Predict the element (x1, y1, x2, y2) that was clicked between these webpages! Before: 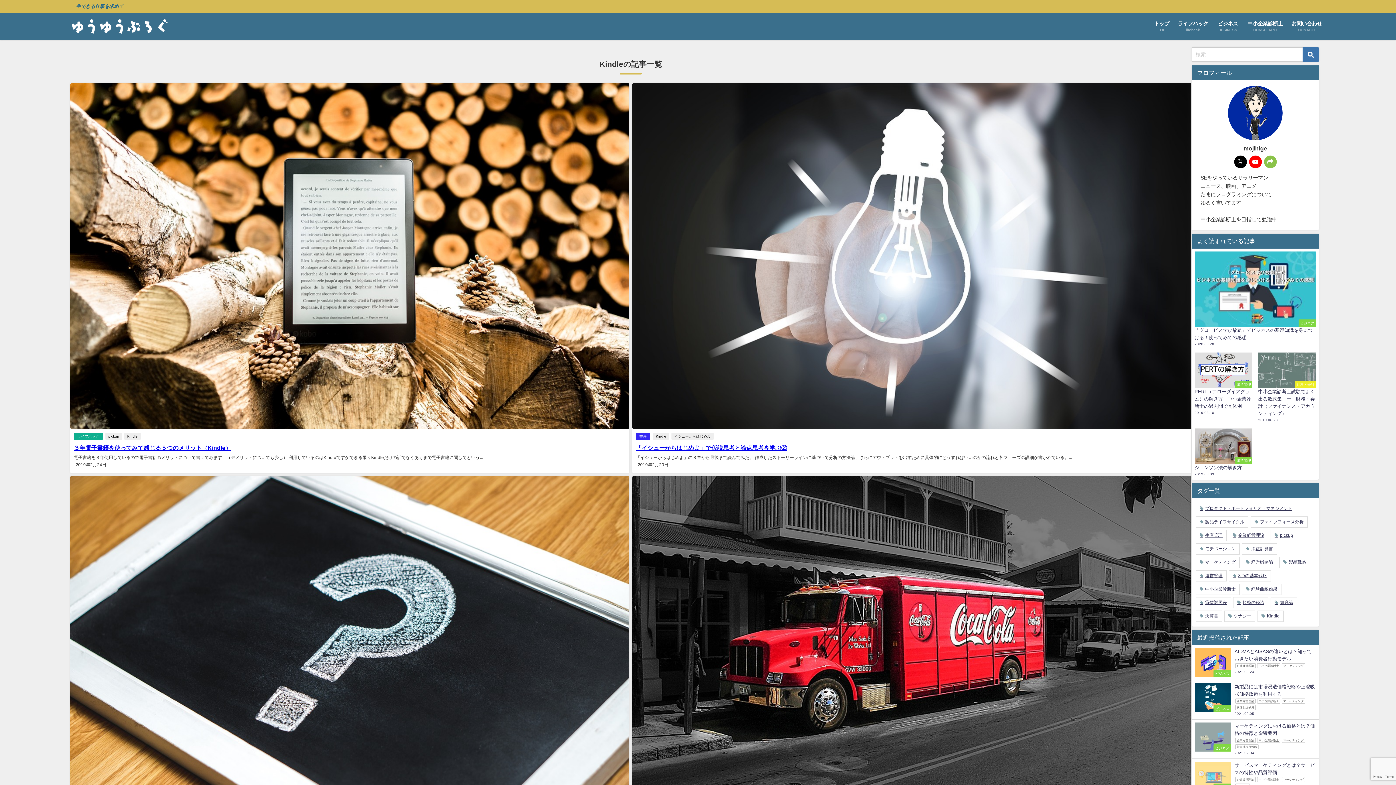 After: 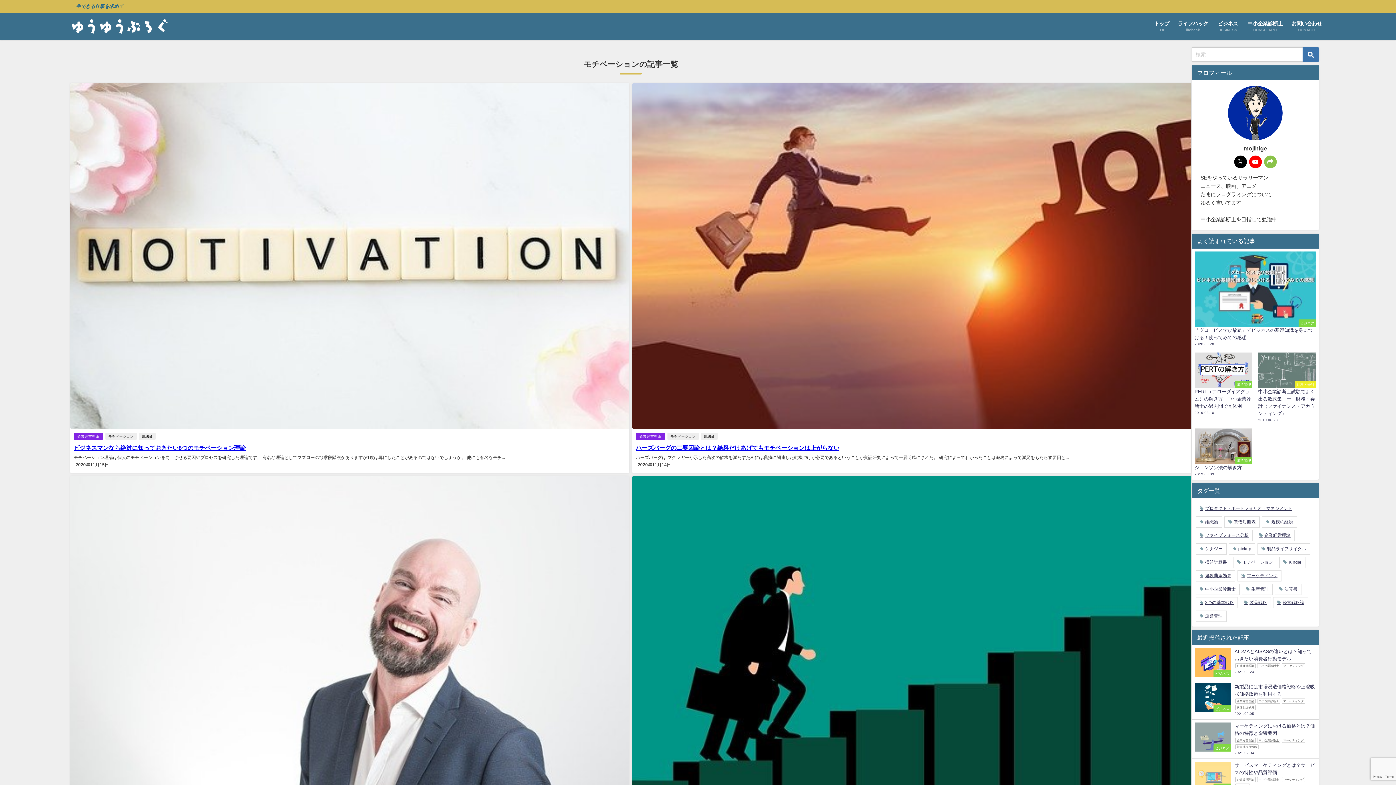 Action: bbox: (1196, 543, 1240, 554) label: モチベーション